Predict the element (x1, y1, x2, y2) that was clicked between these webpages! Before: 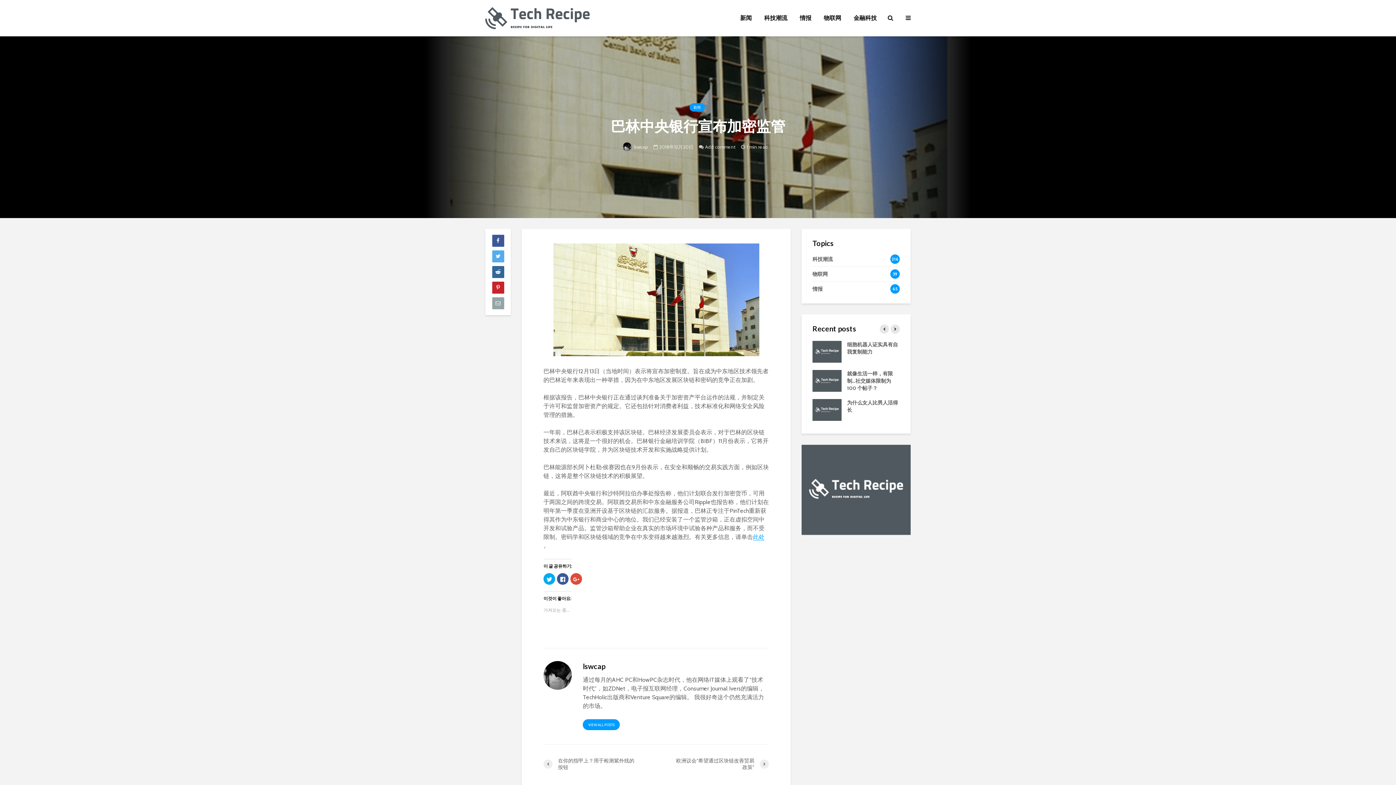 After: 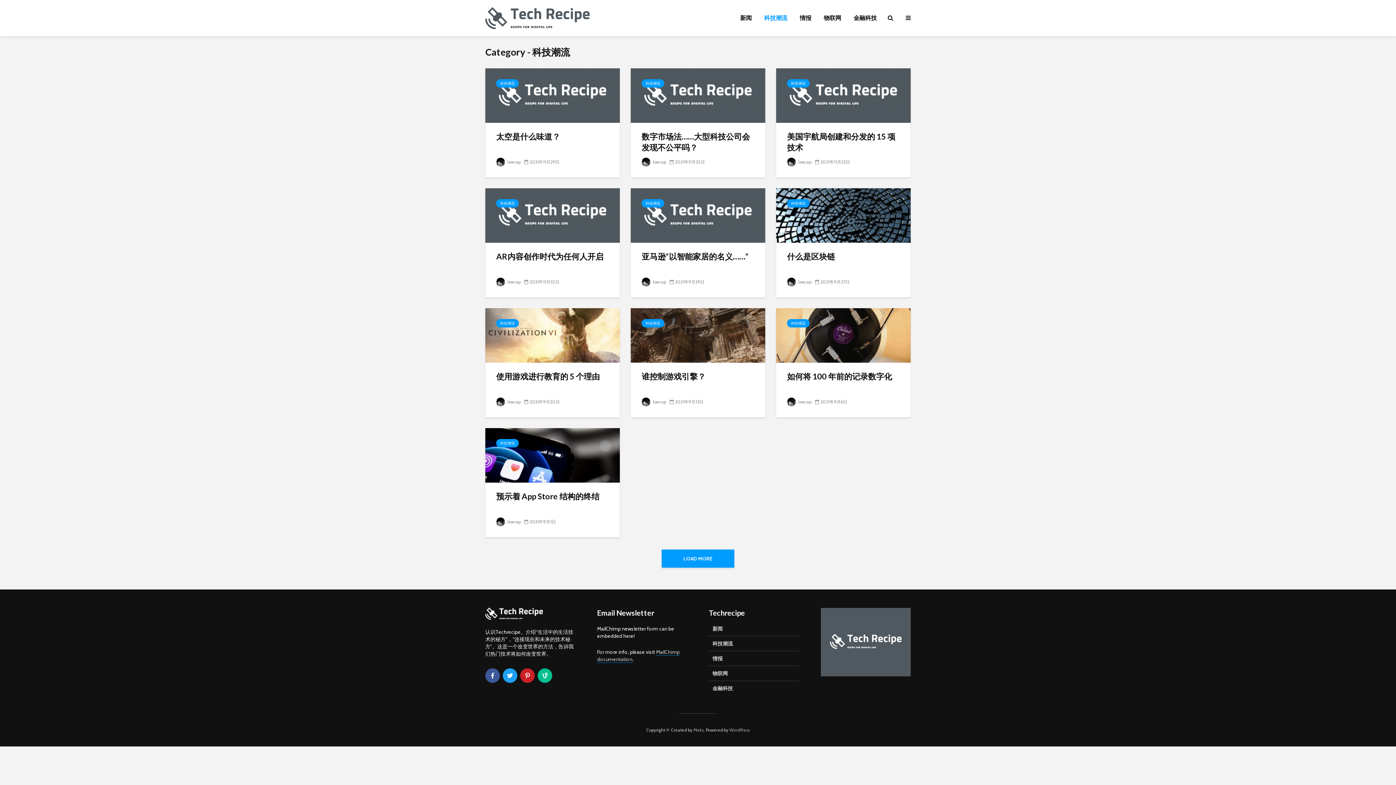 Action: label: 科技潮流 bbox: (758, 10, 793, 25)